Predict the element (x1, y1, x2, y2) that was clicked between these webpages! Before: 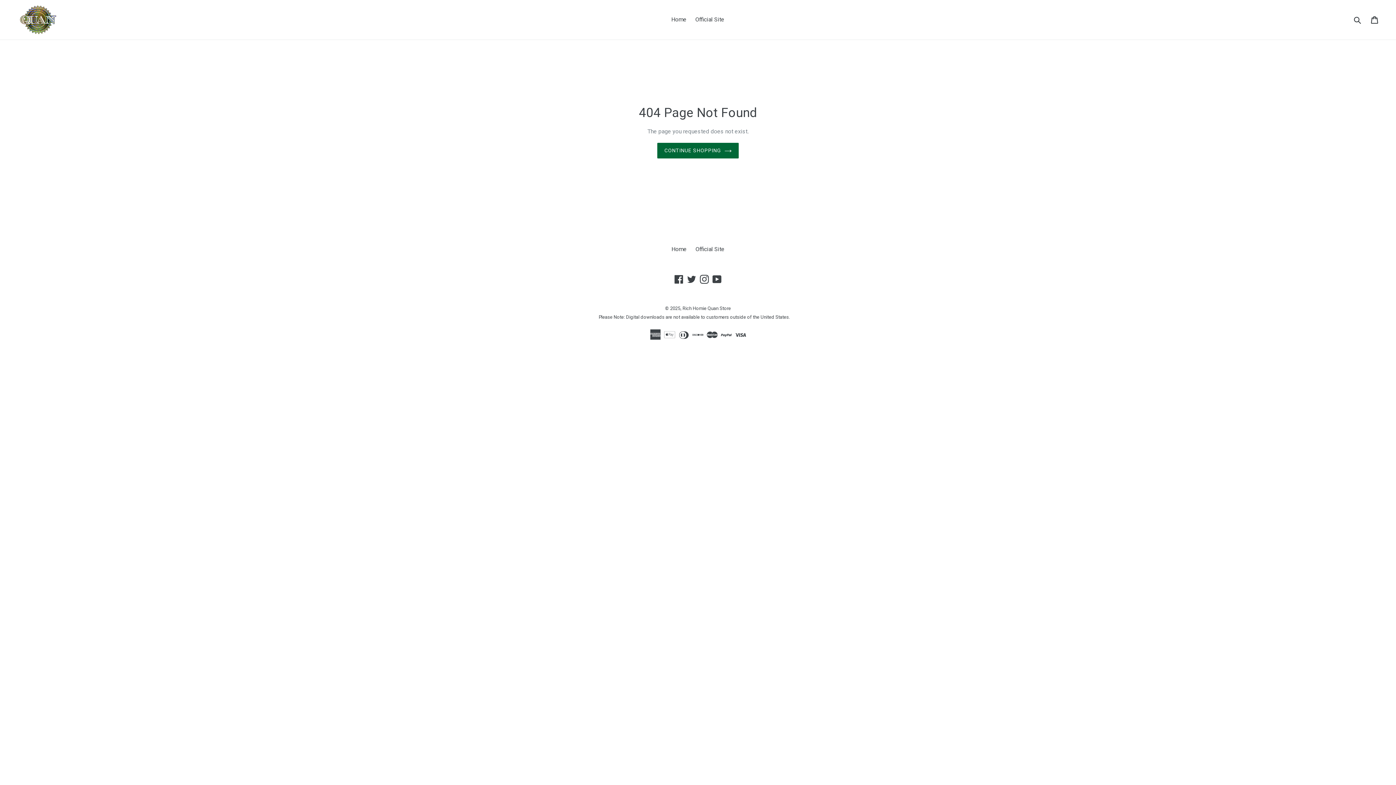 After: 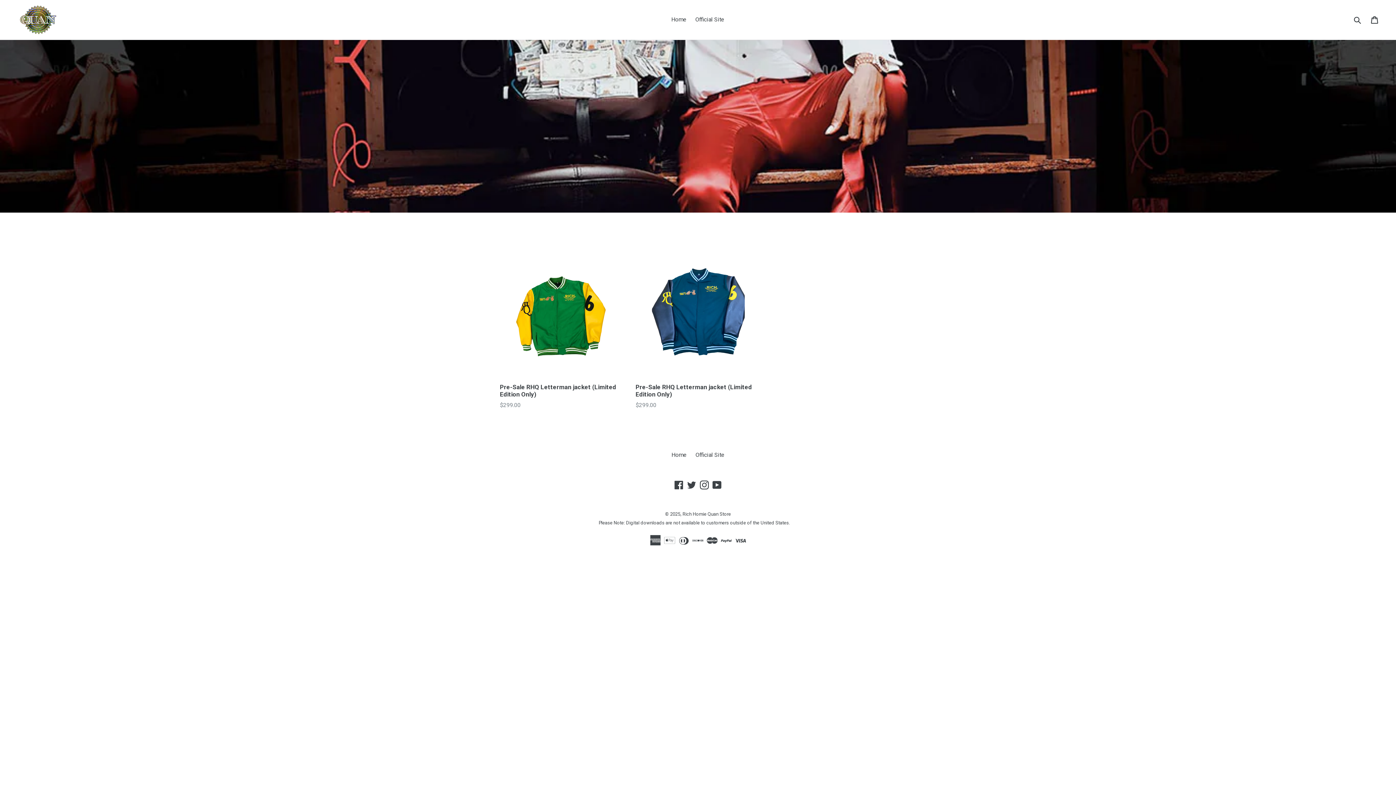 Action: label: CONTINUE SHOPPING bbox: (657, 142, 738, 158)